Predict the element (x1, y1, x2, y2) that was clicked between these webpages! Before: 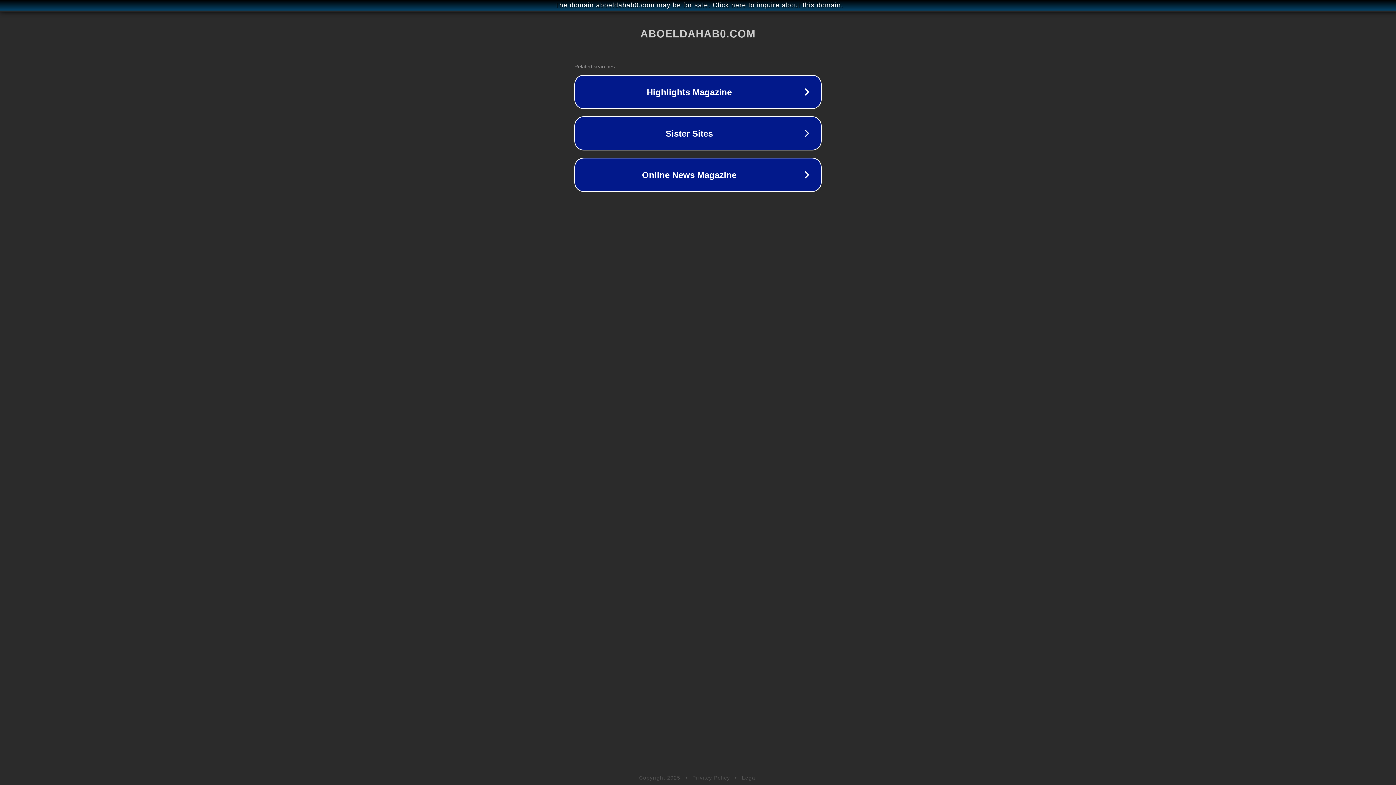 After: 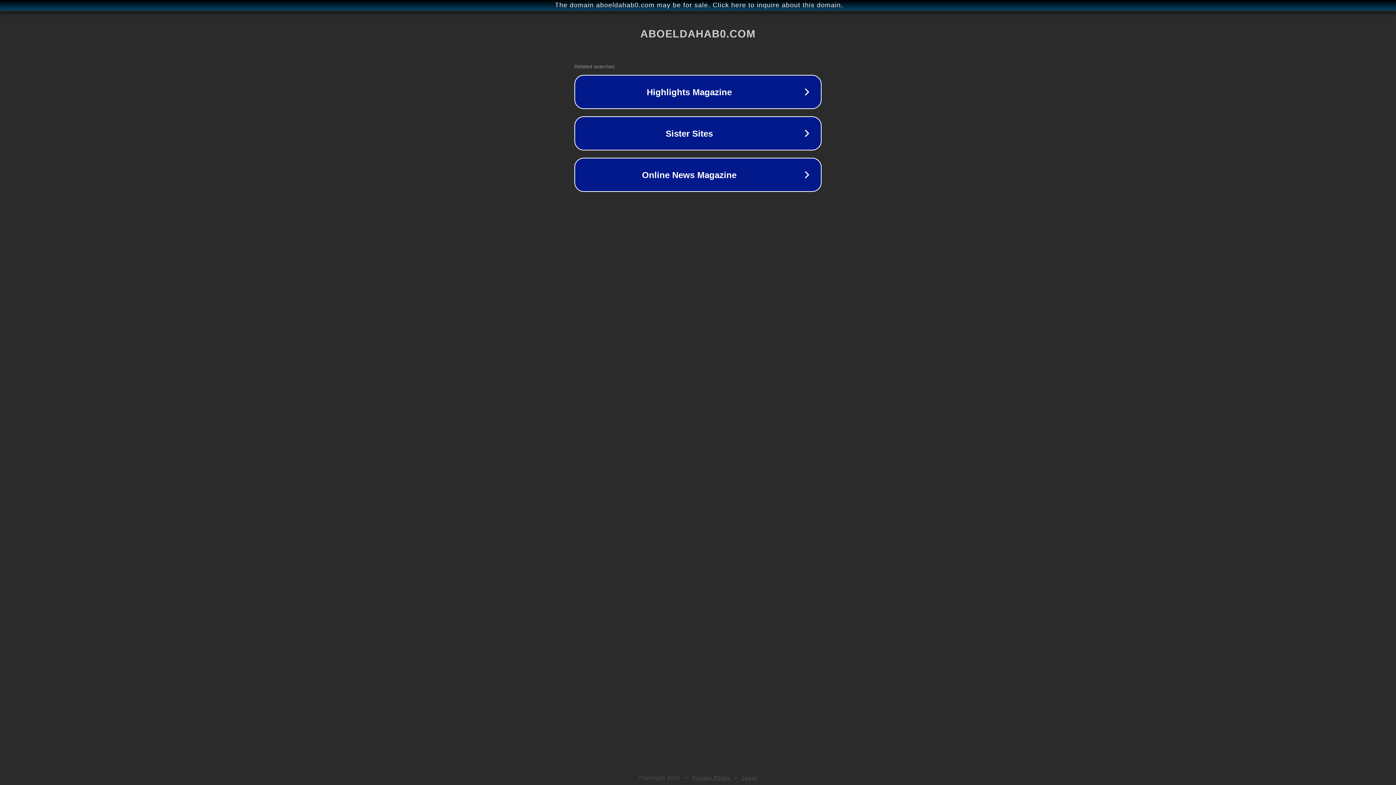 Action: bbox: (692, 775, 730, 781) label: Privacy Policy